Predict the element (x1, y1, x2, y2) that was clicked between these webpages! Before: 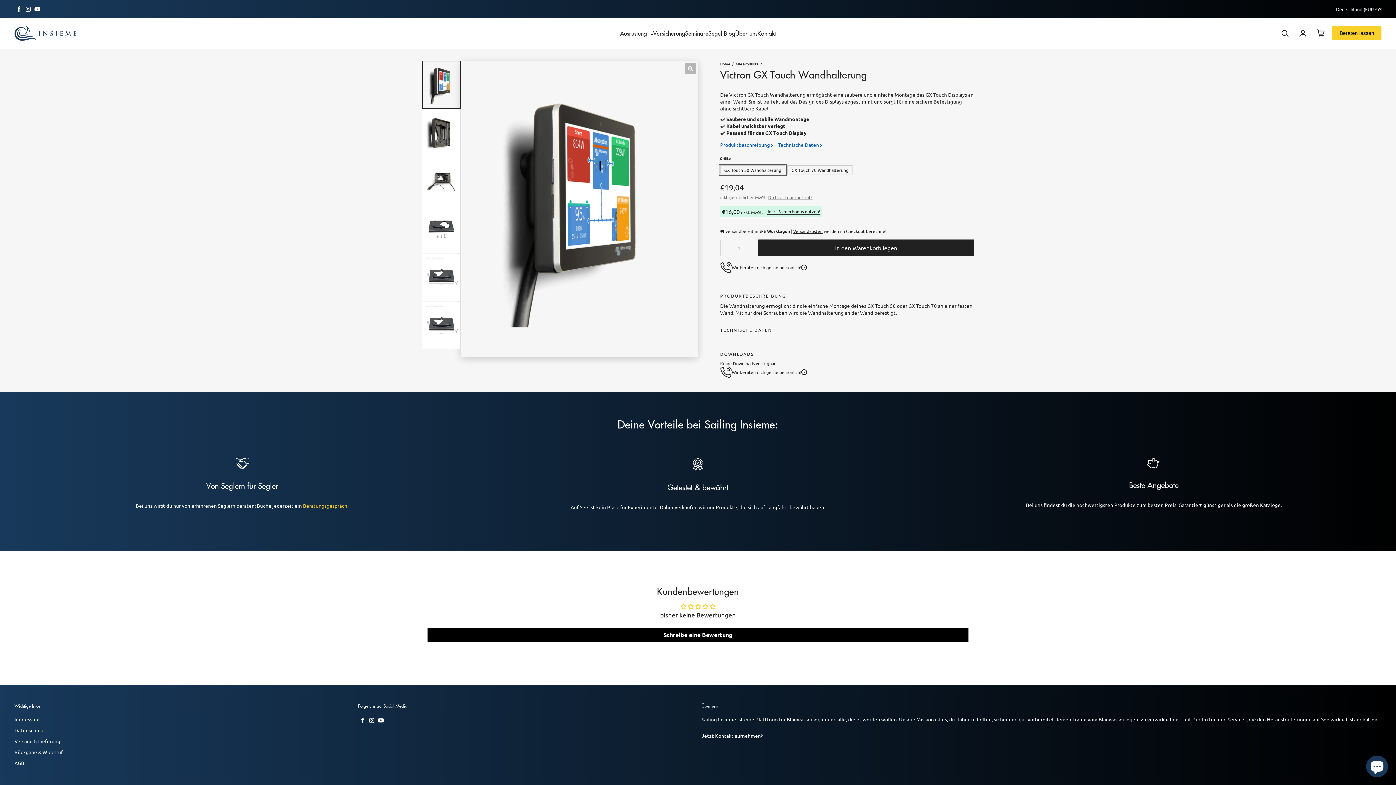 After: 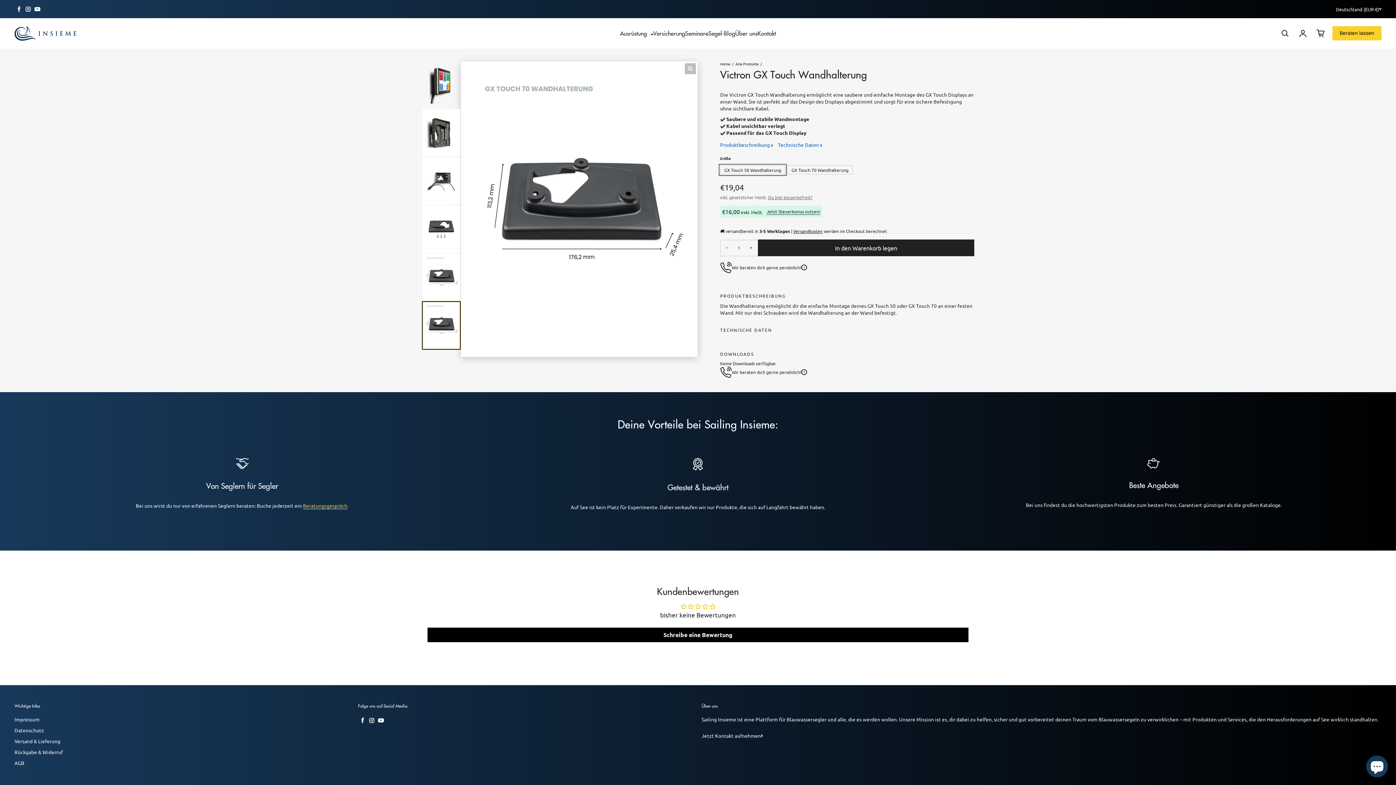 Action: label: Bild in Galerieansicht laden bbox: (422, 301, 460, 349)